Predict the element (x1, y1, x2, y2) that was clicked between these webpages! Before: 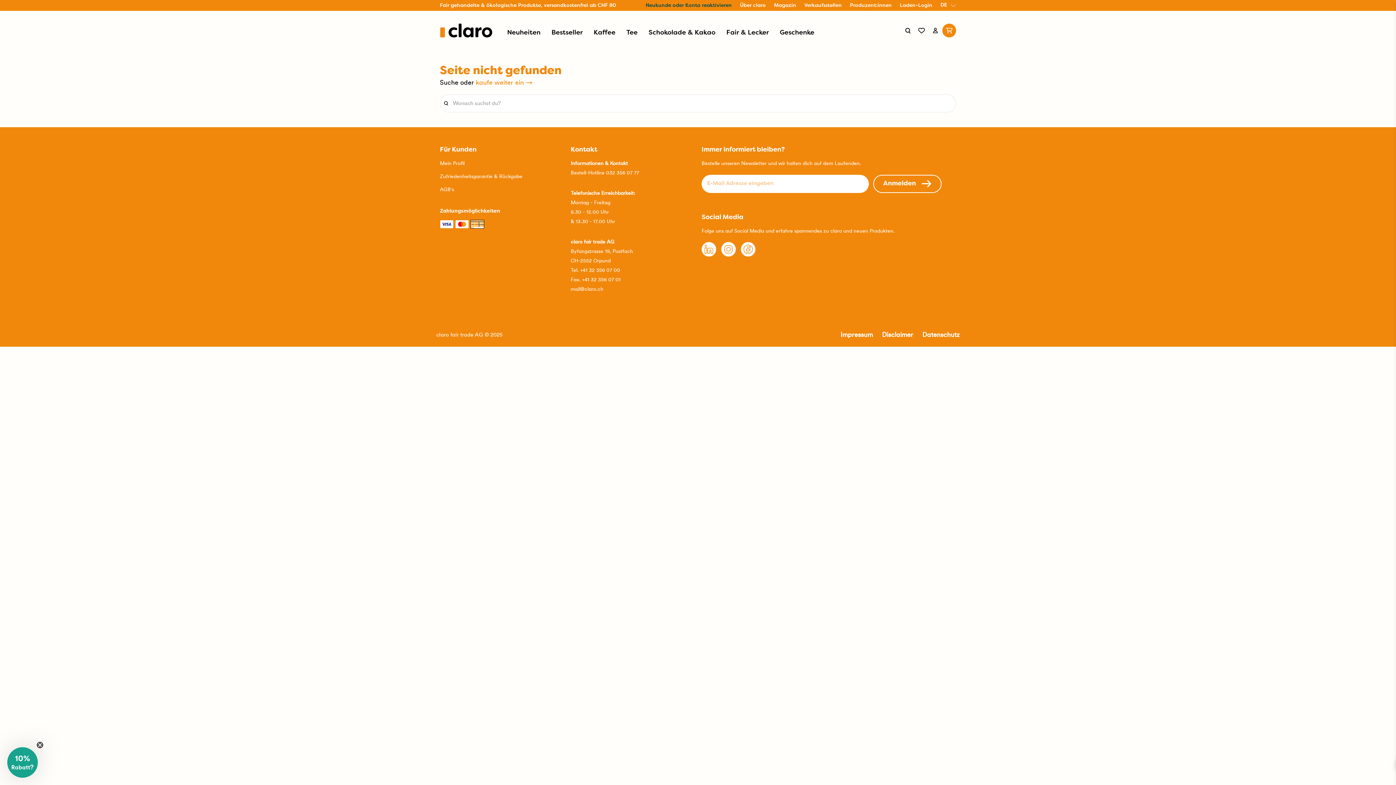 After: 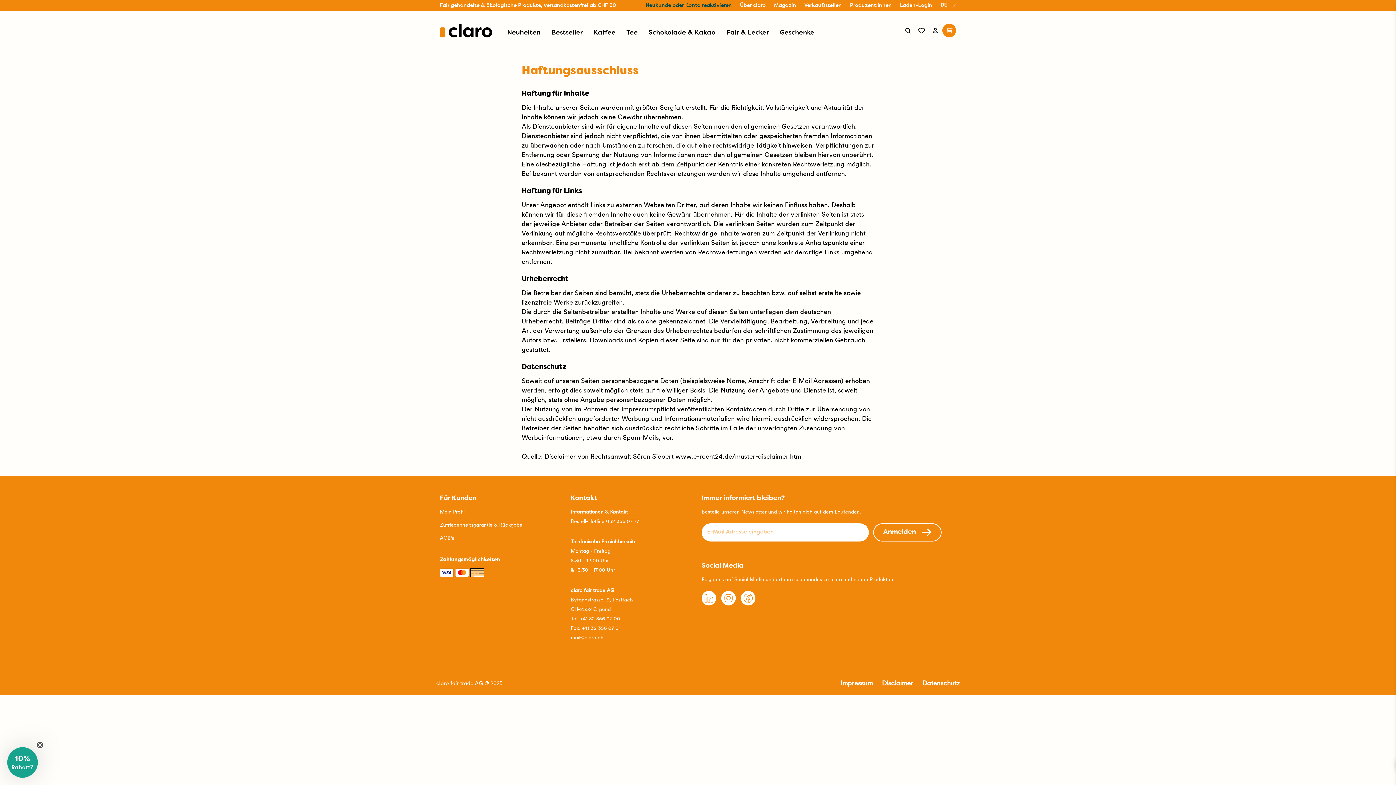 Action: bbox: (882, 330, 913, 338) label: Disclaimer